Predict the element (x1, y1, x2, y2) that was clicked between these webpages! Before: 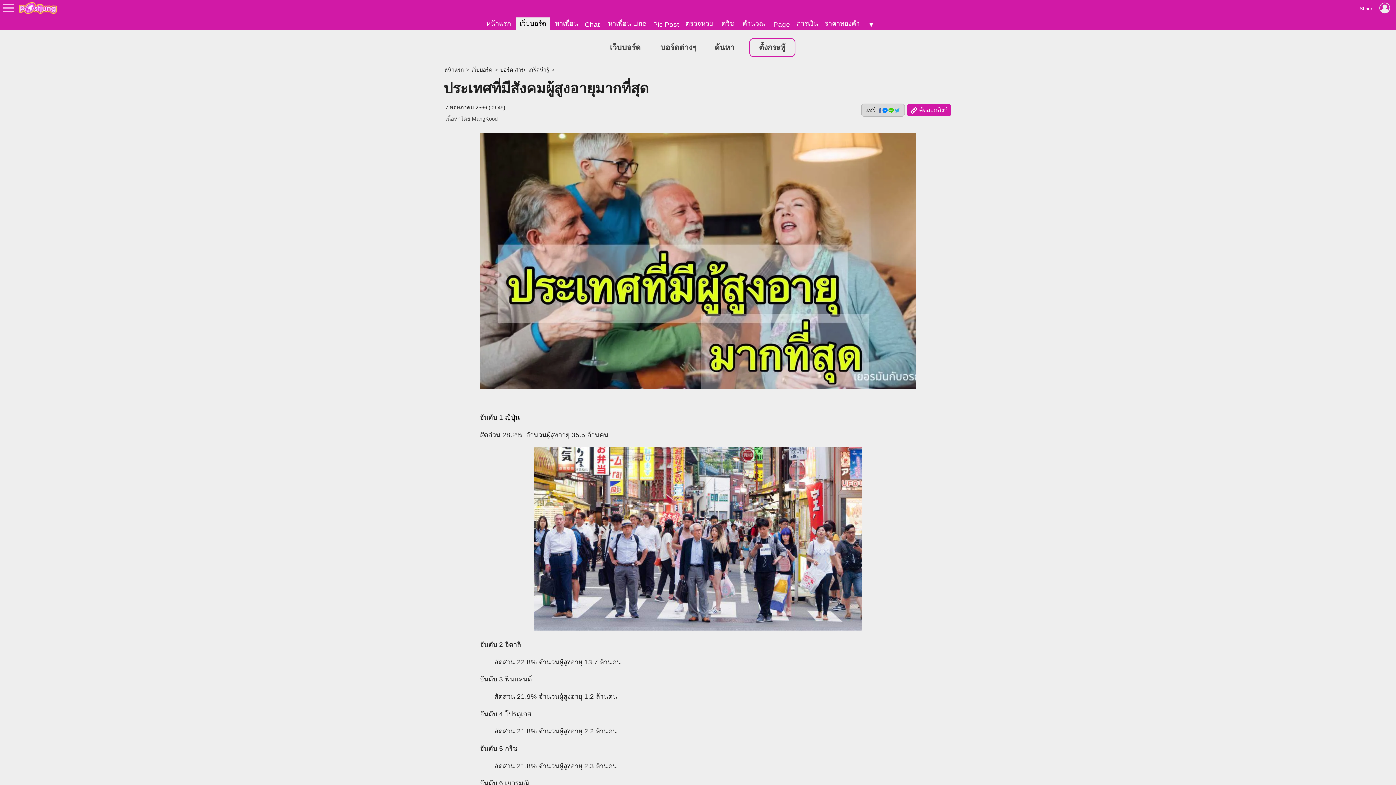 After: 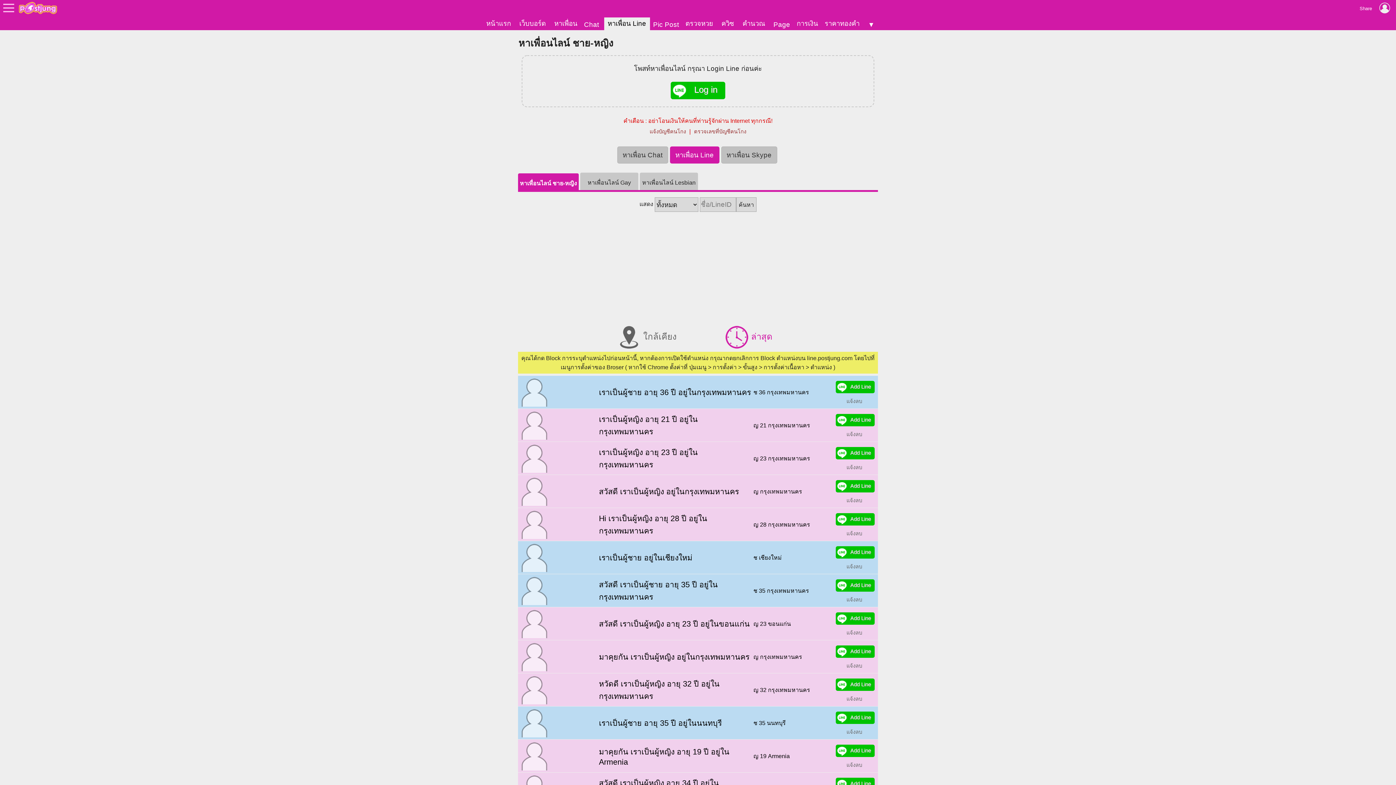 Action: bbox: (604, 17, 650, 30) label: หาเพื่อน Line